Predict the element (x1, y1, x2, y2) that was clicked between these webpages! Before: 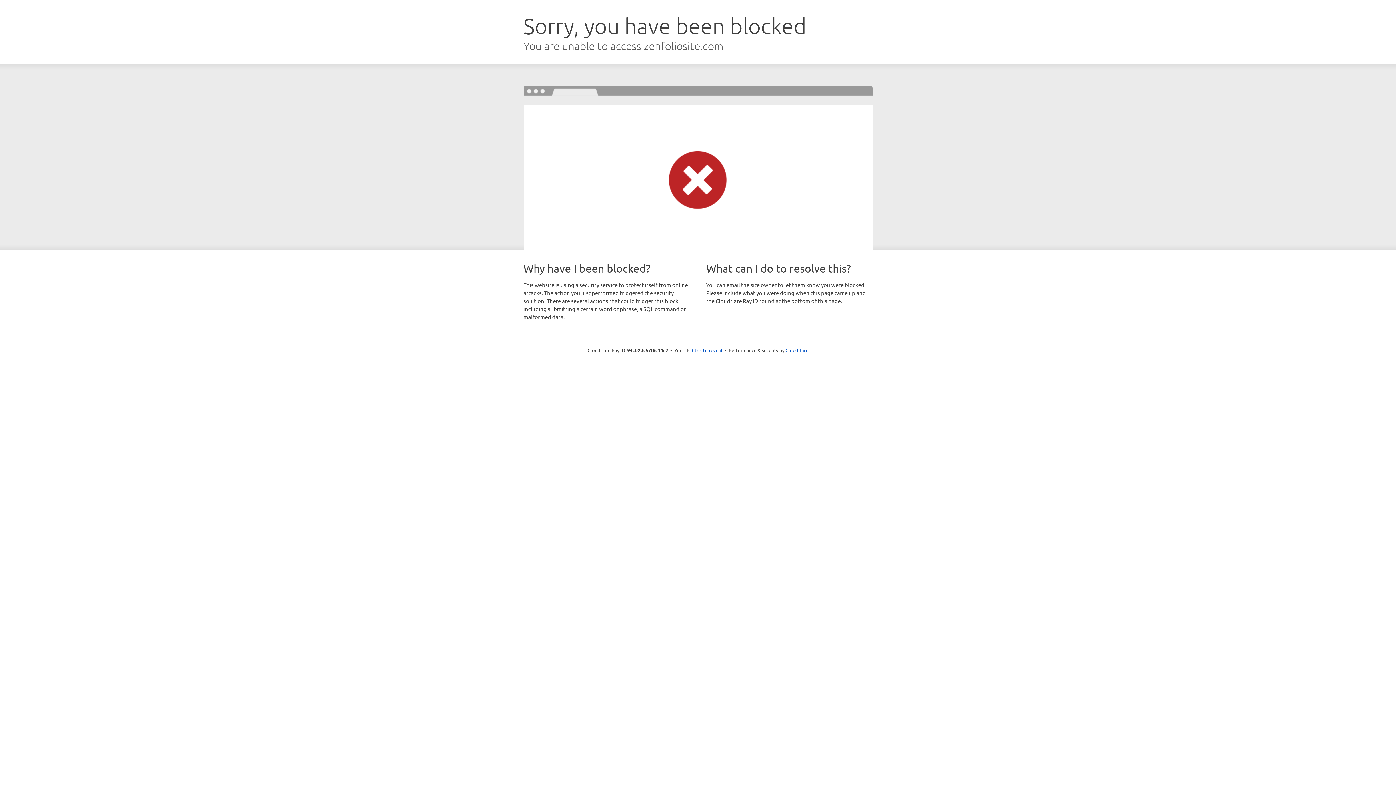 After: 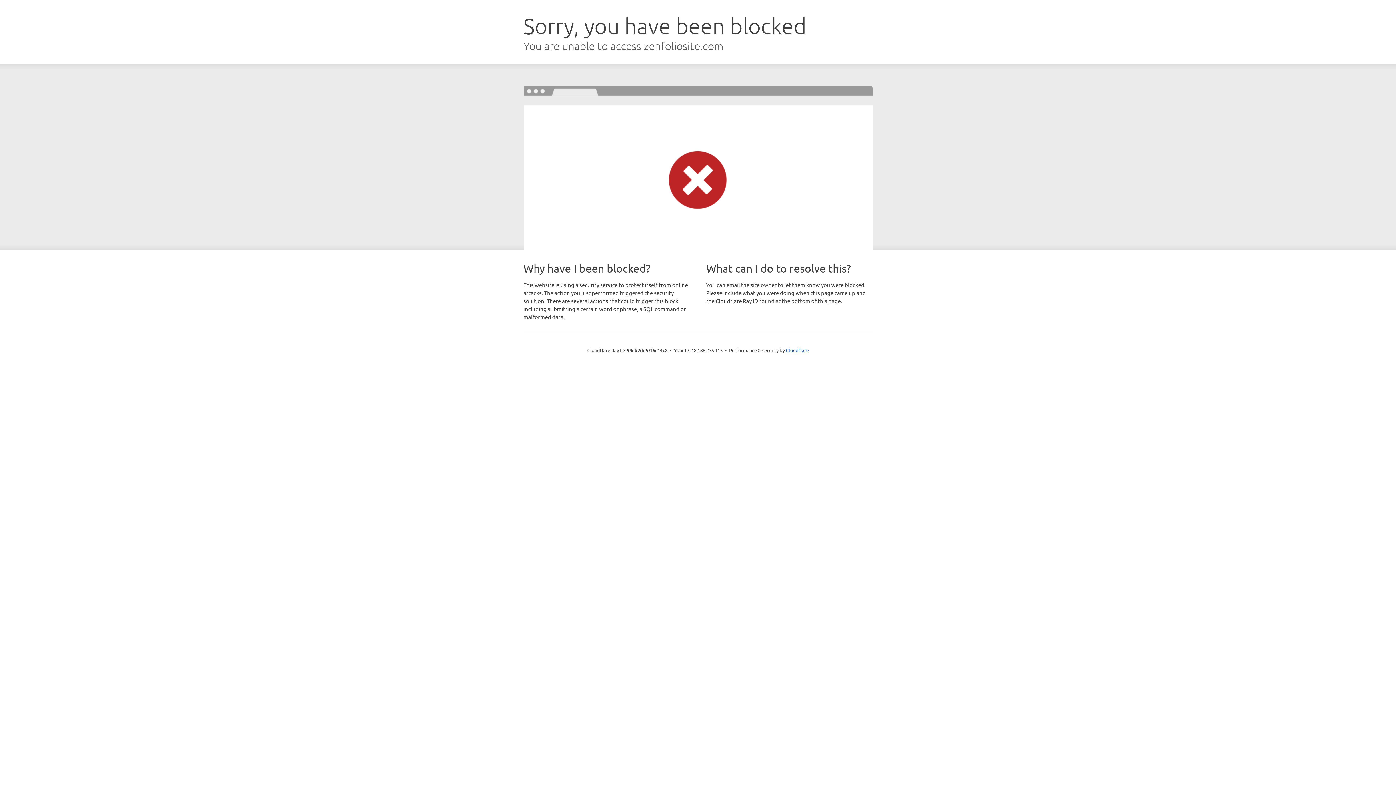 Action: label: Click to reveal bbox: (692, 346, 722, 353)